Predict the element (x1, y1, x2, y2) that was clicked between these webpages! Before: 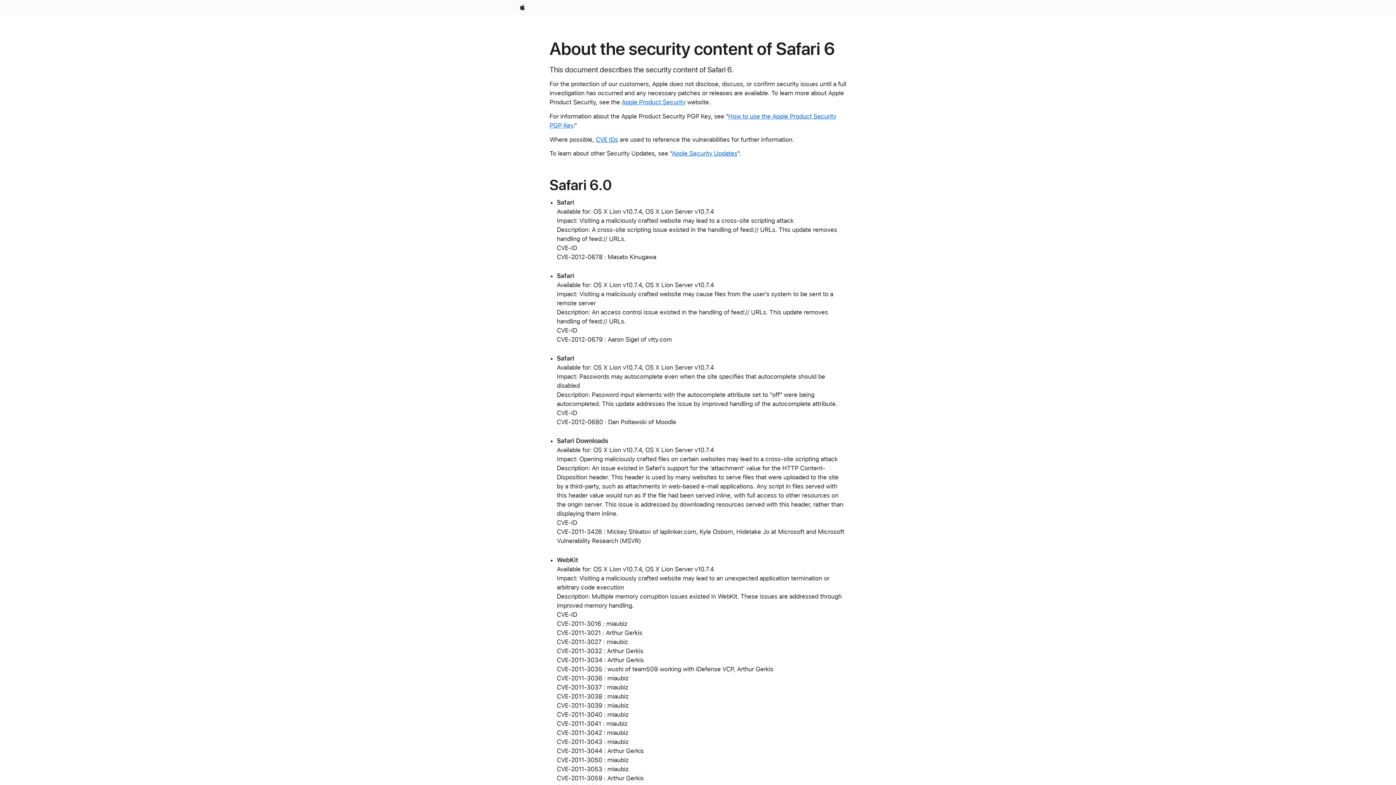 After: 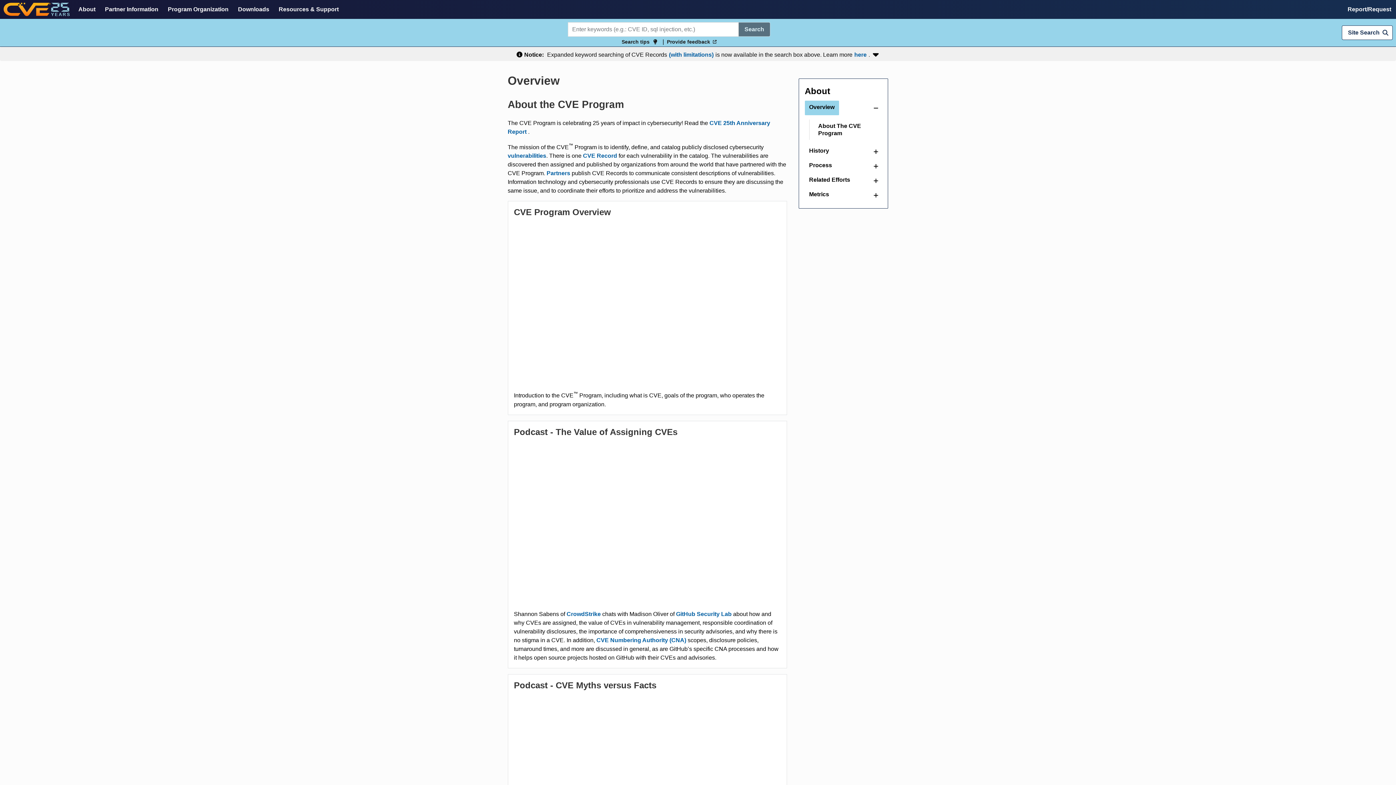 Action: label: CVE IDs bbox: (595, 135, 618, 143)